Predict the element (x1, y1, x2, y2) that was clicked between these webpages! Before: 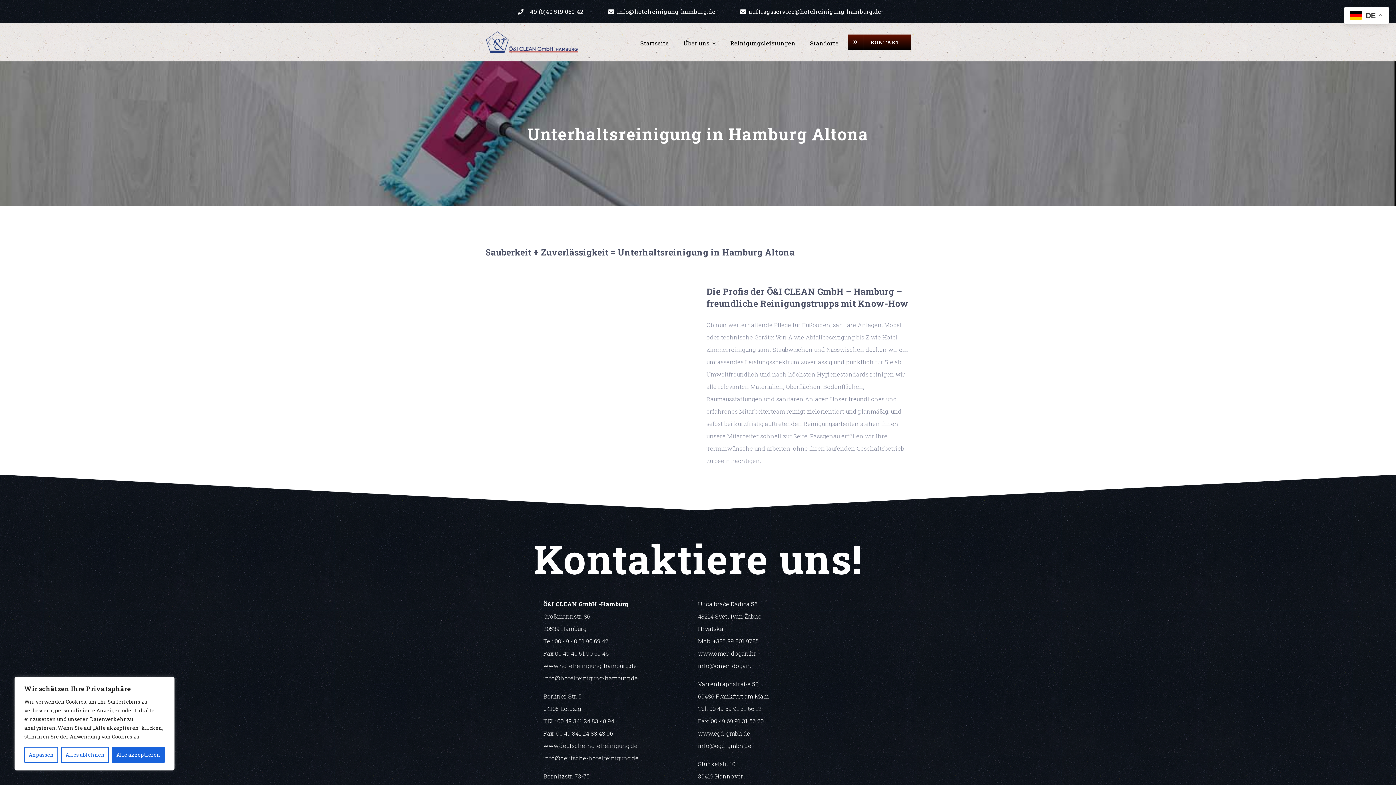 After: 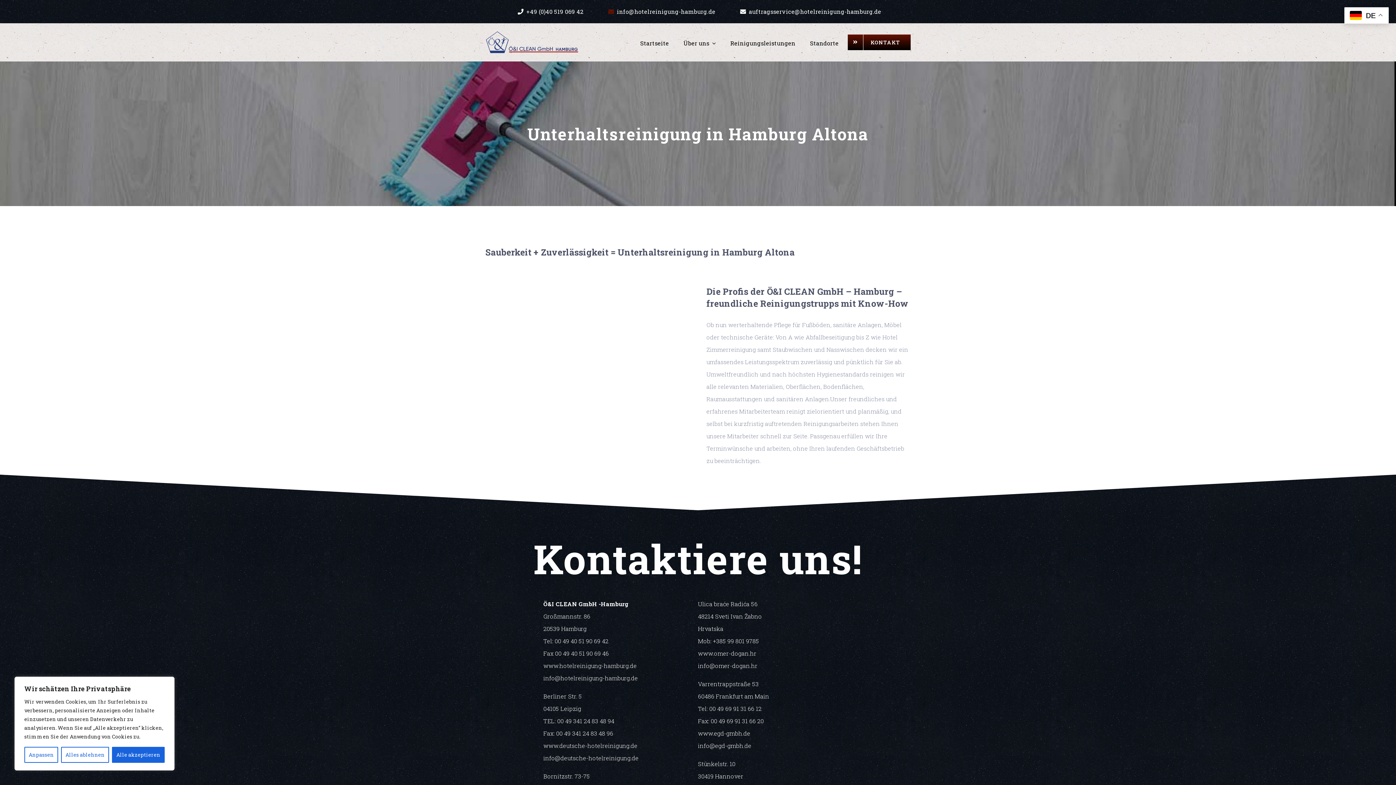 Action: label: info@hotelreinigung-hamburg.de bbox: (605, 0, 715, 23)